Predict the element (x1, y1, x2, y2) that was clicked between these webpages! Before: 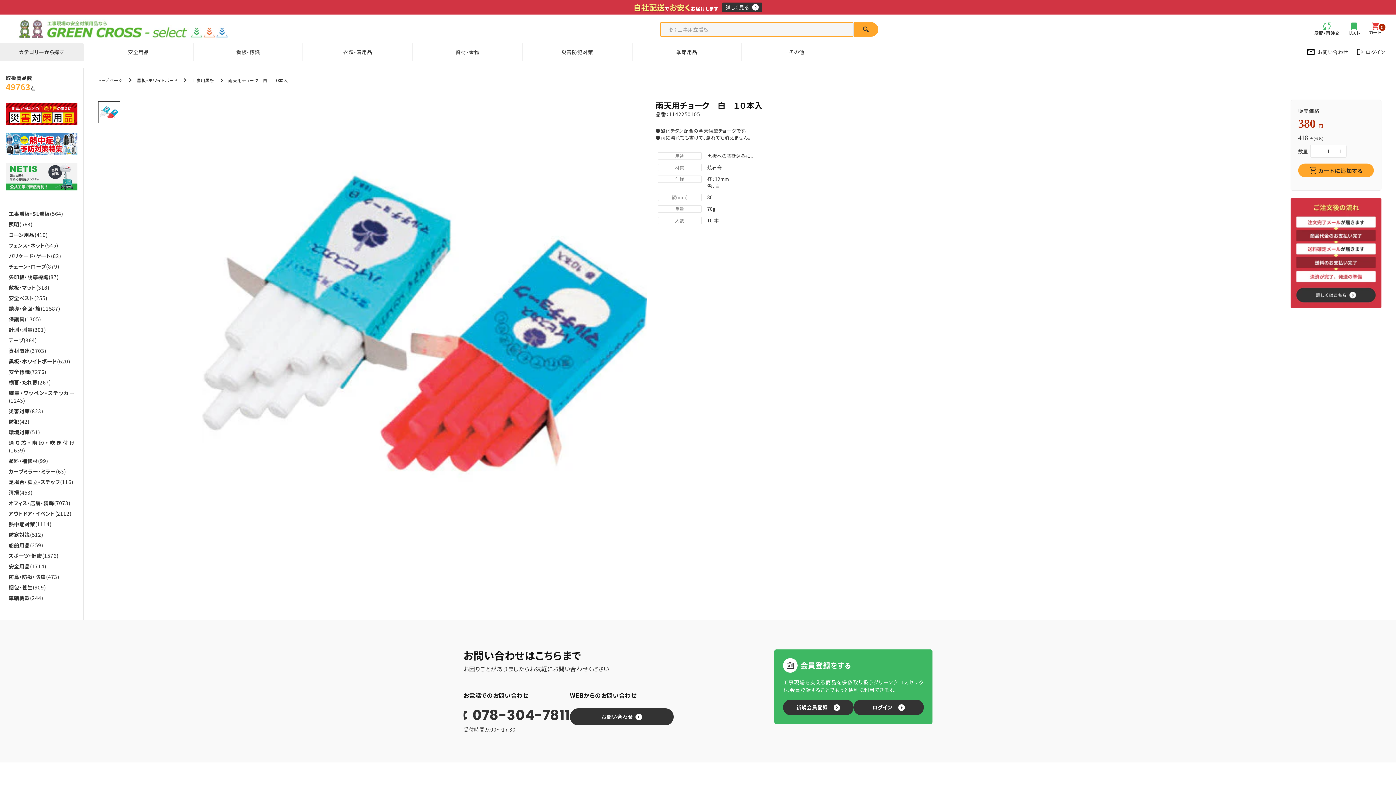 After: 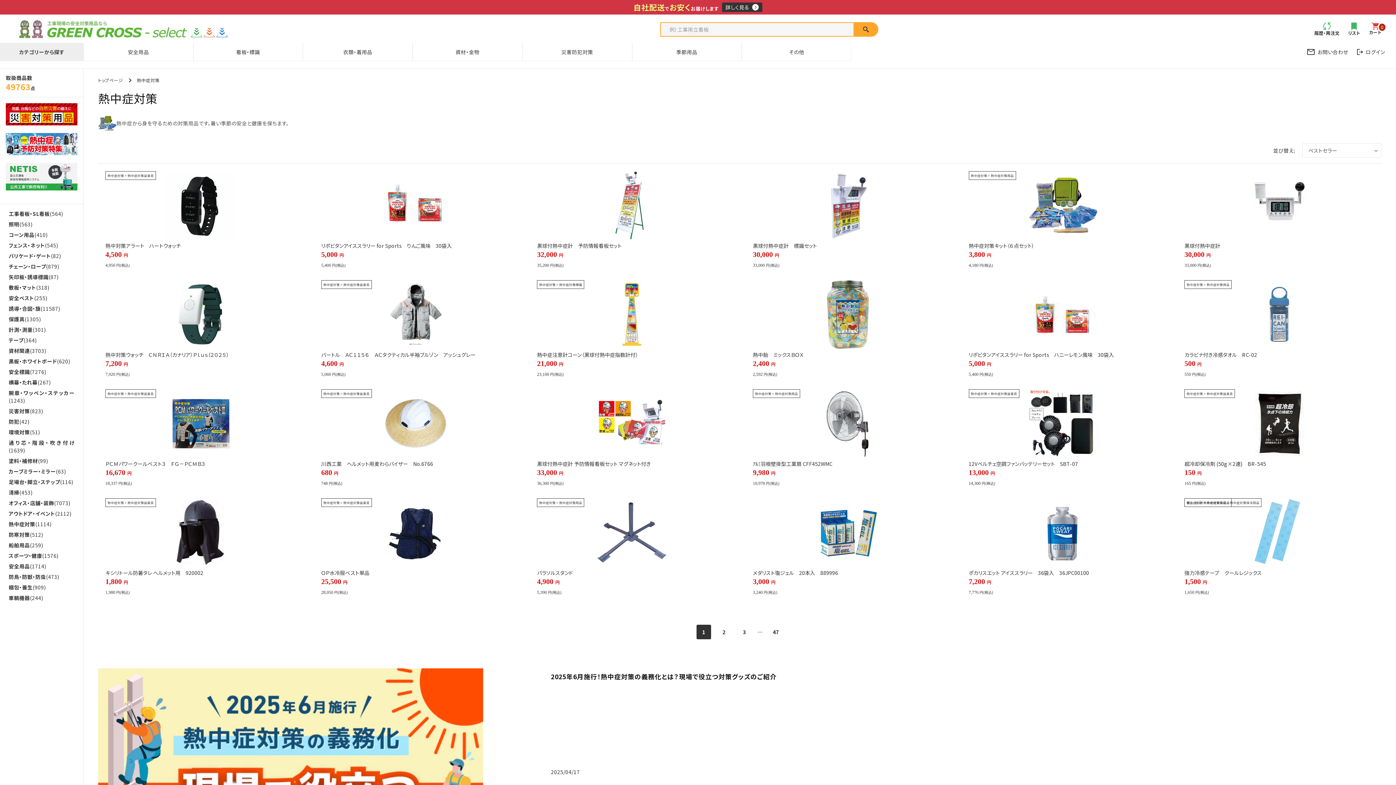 Action: bbox: (632, 42, 741, 61) label: 季節用品